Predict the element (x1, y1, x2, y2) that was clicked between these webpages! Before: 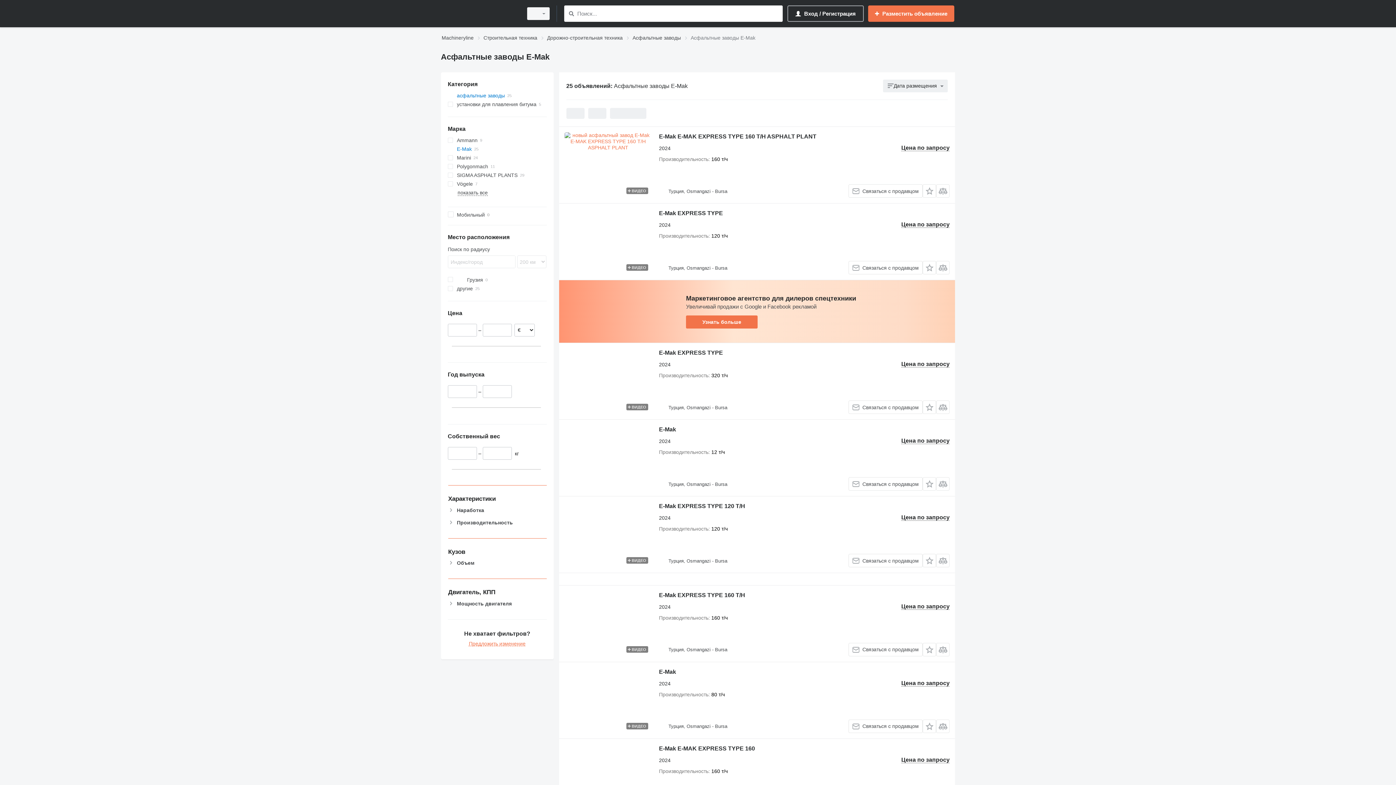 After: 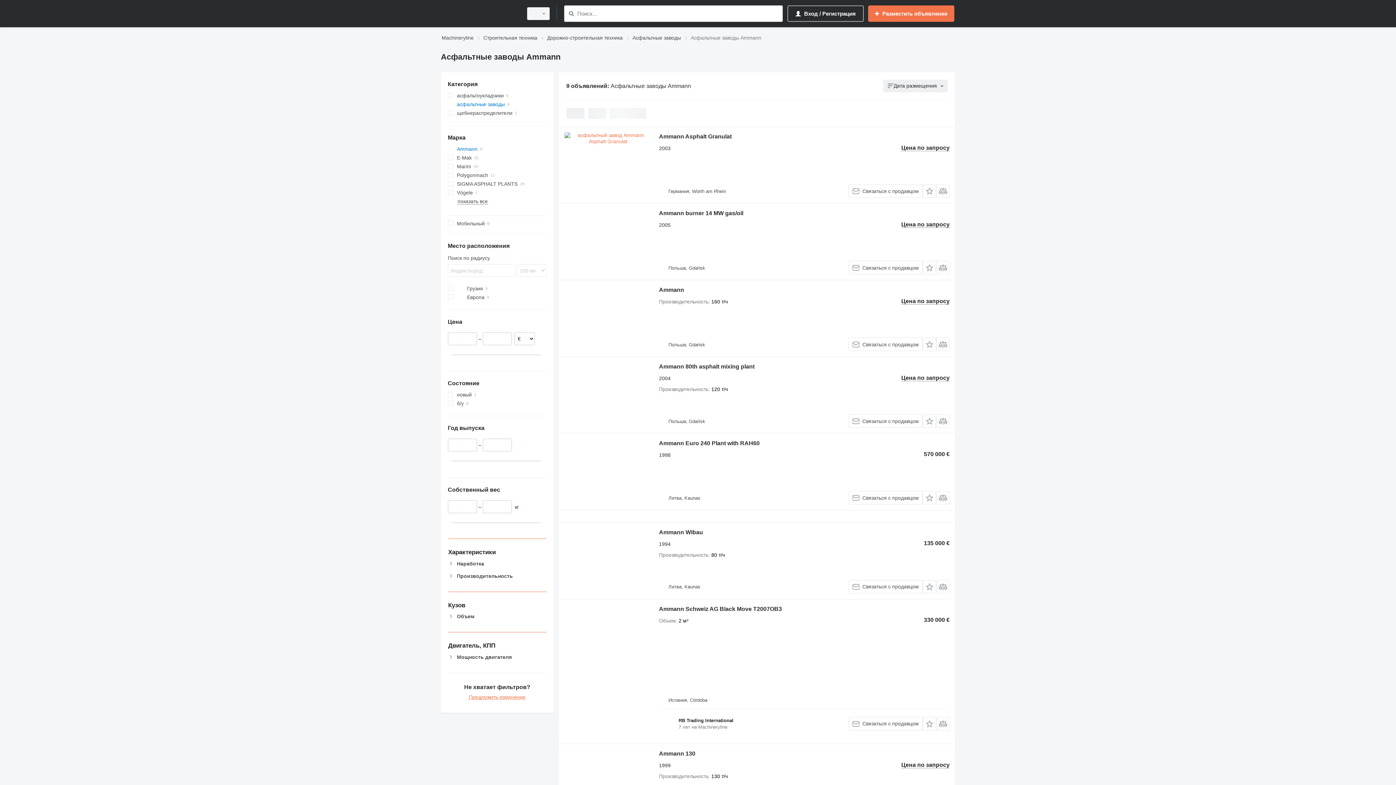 Action: label: Ammann bbox: (447, 136, 546, 144)